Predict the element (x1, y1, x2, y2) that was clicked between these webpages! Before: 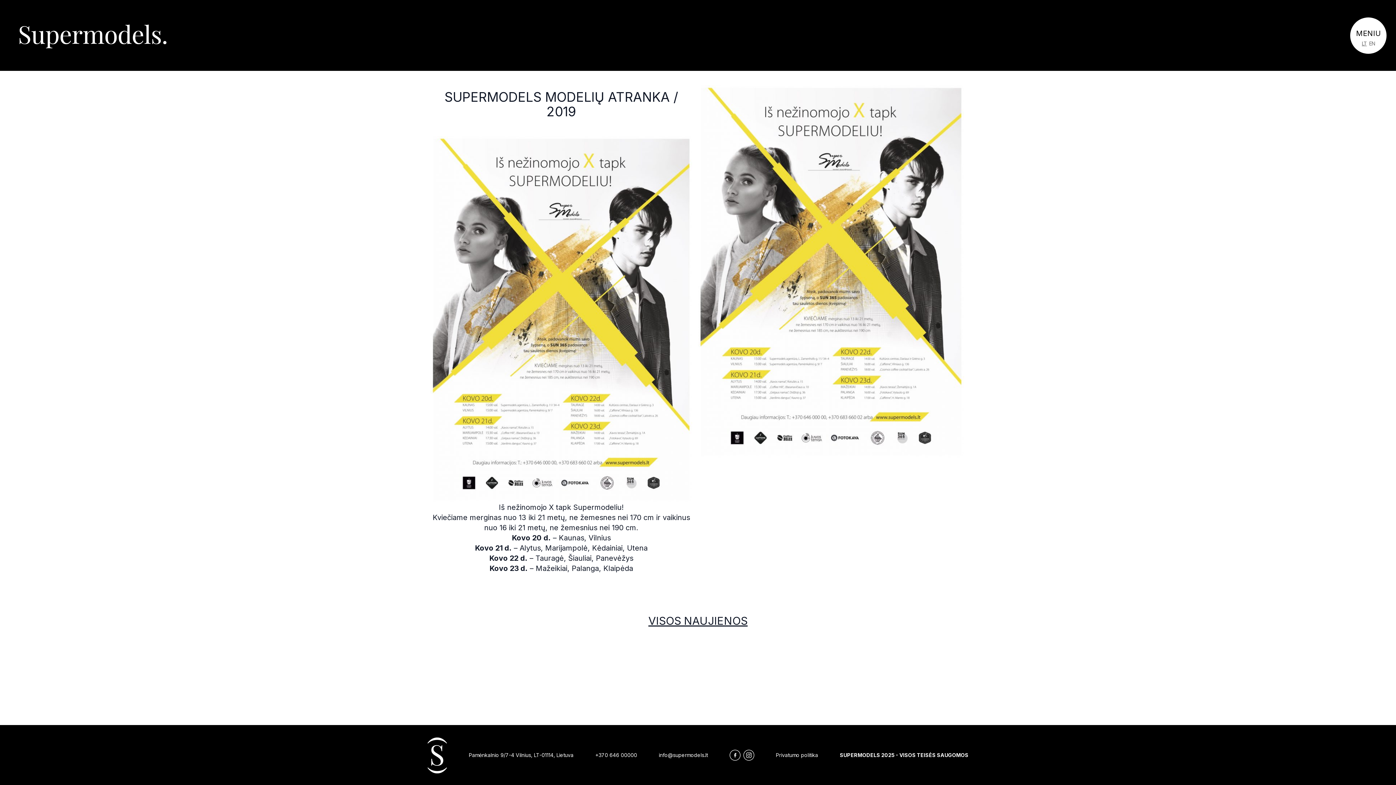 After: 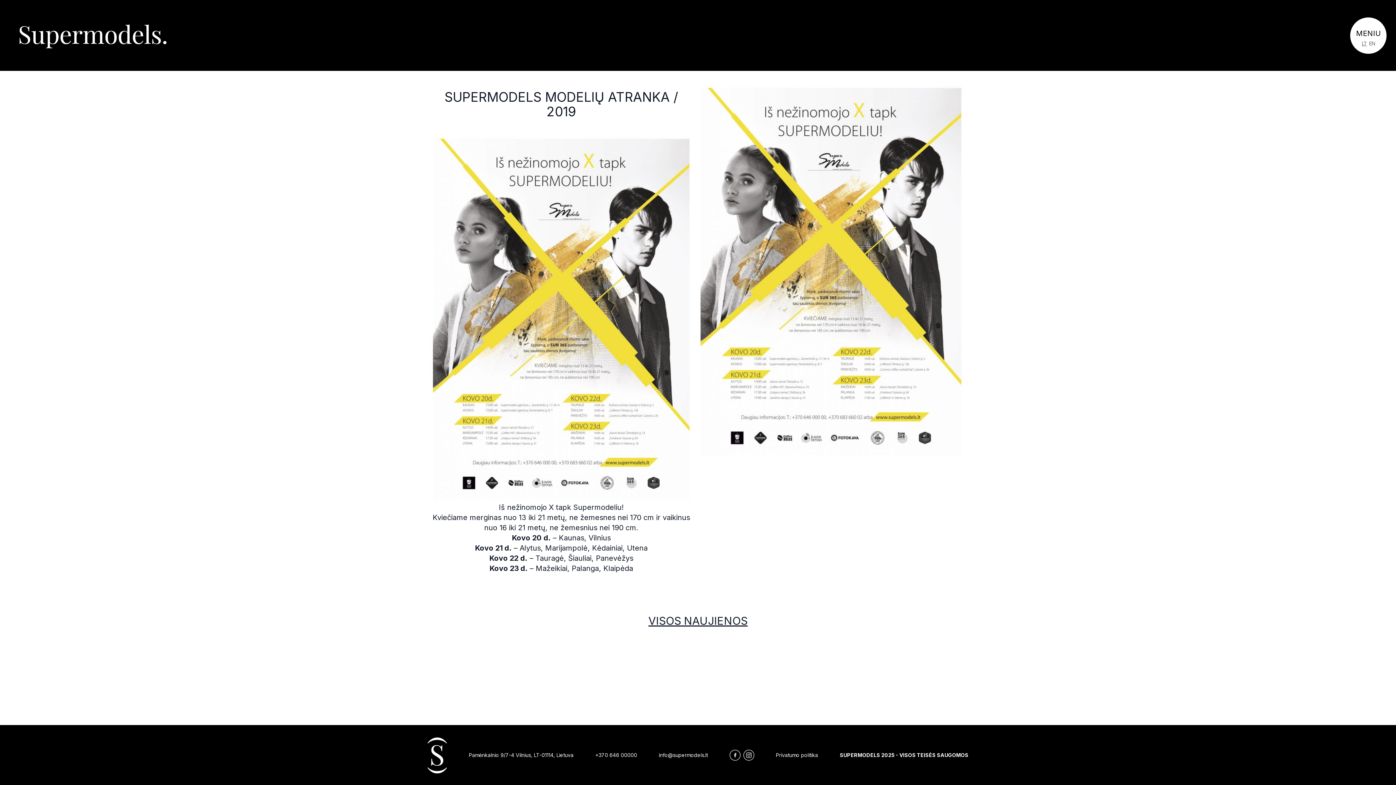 Action: bbox: (444, 89, 678, 119) label: SUPERMODELS MODELIŲ ATRANKA / 2019